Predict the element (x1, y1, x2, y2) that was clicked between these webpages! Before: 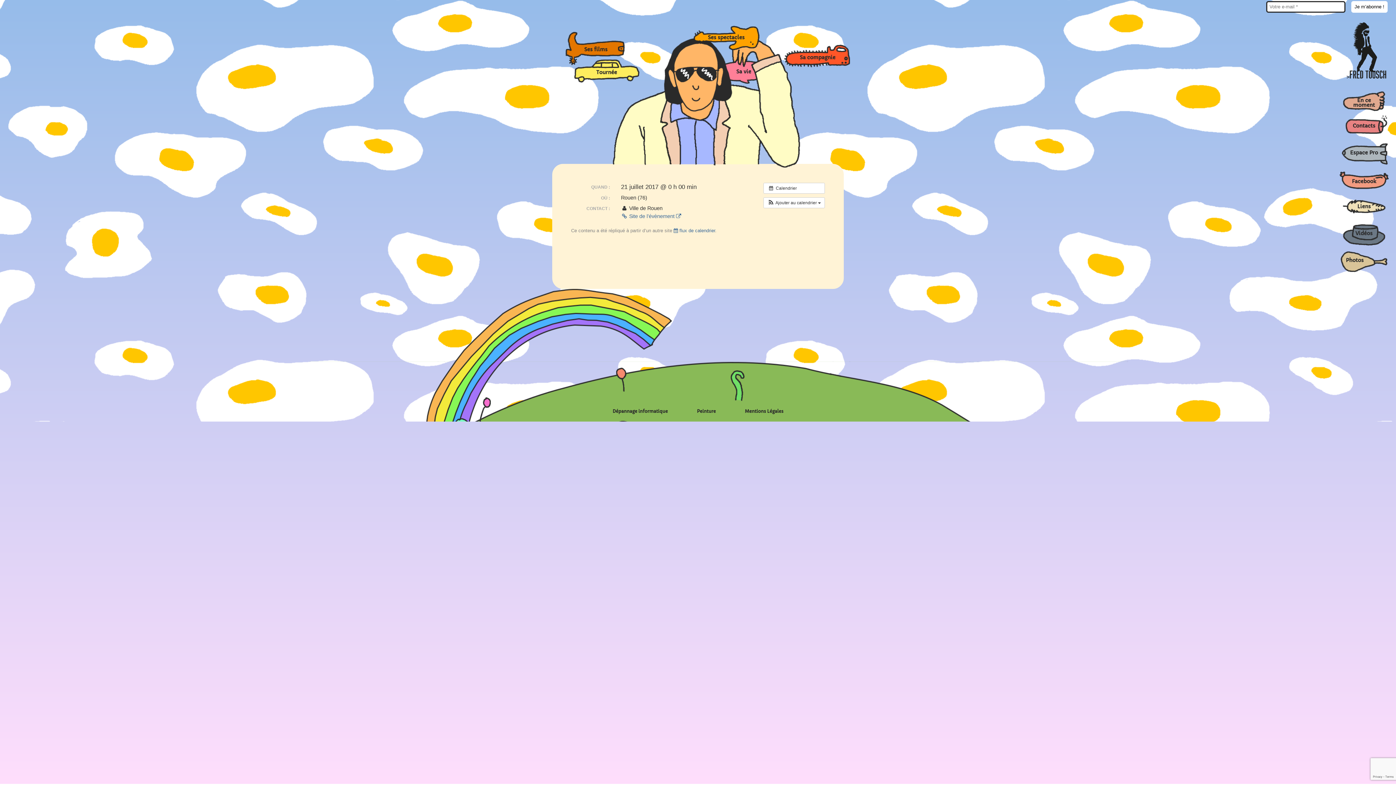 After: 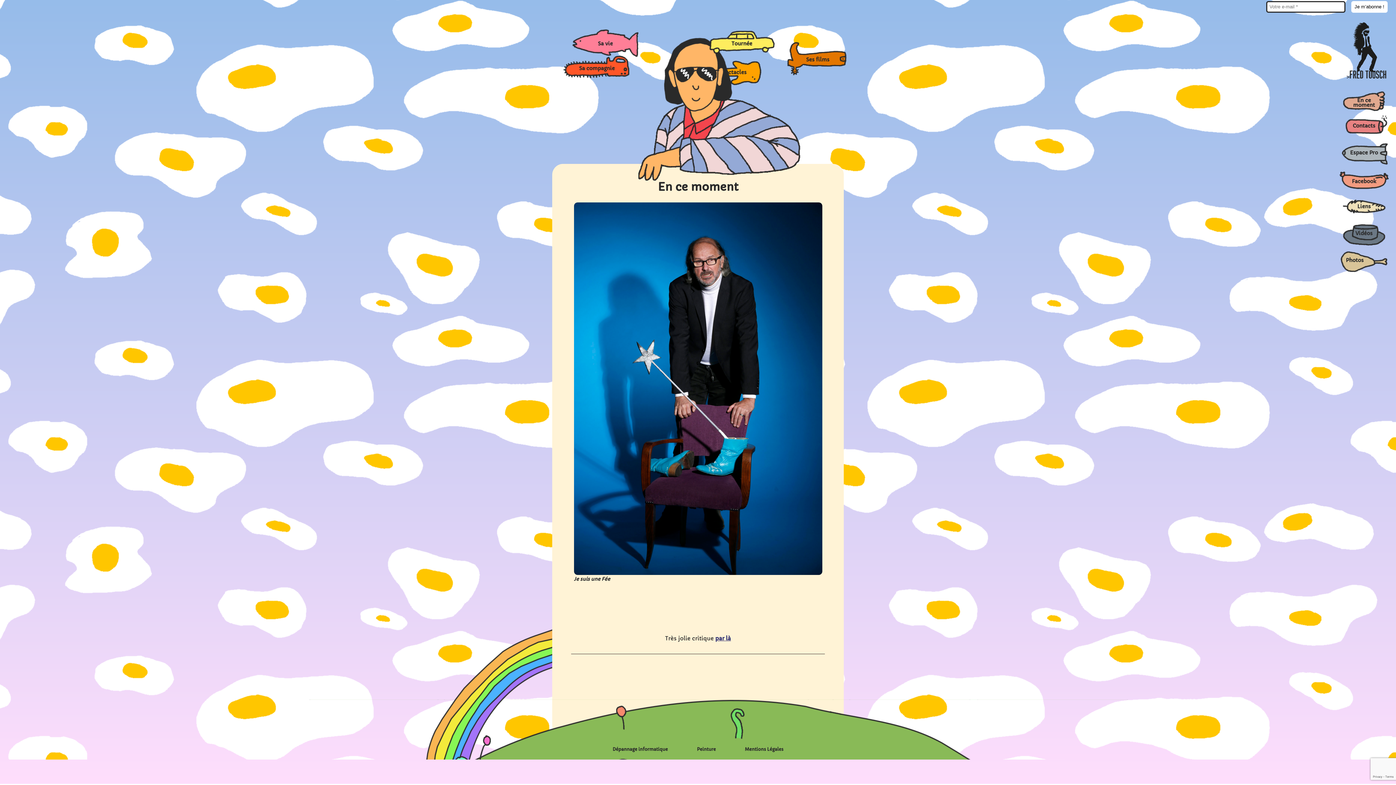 Action: label: En ce moment bbox: (1338, 84, 1389, 119)